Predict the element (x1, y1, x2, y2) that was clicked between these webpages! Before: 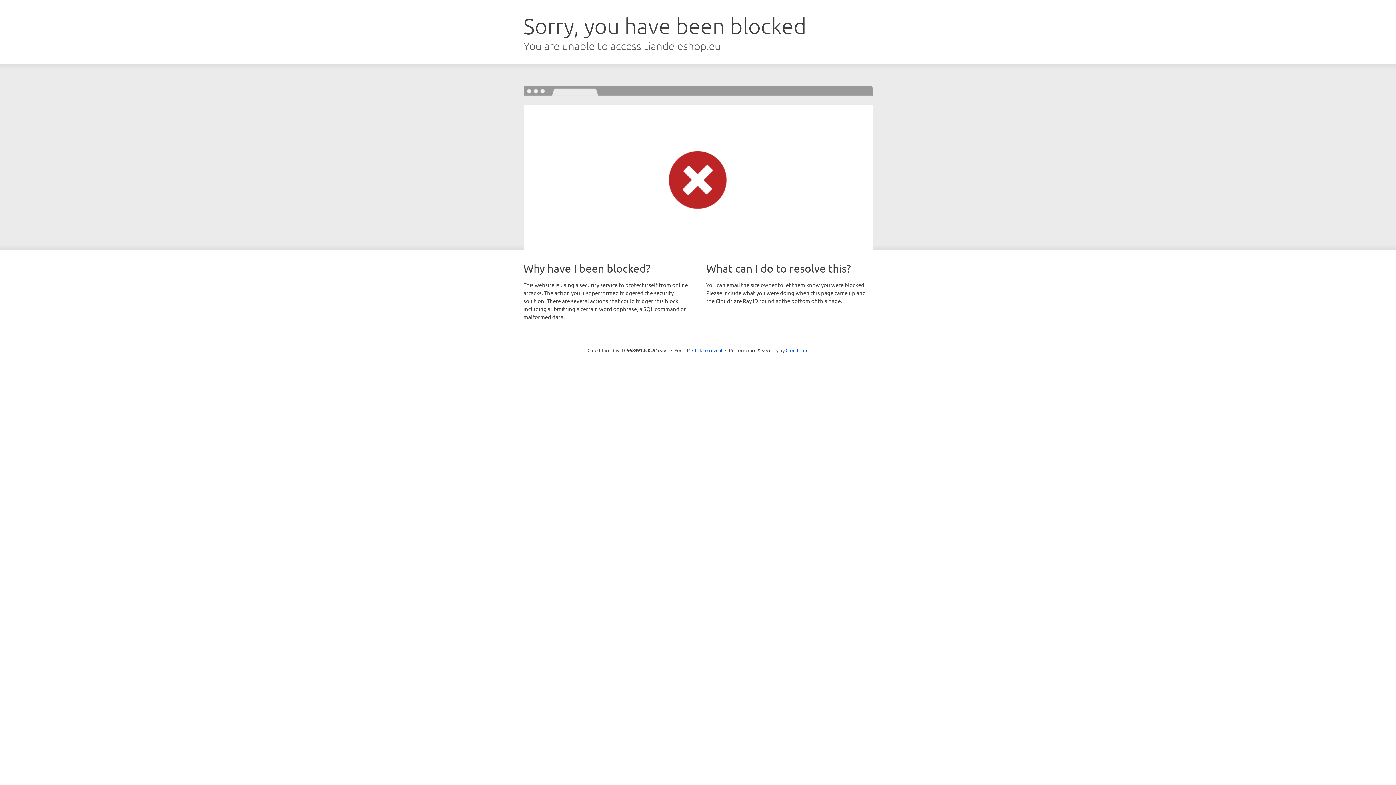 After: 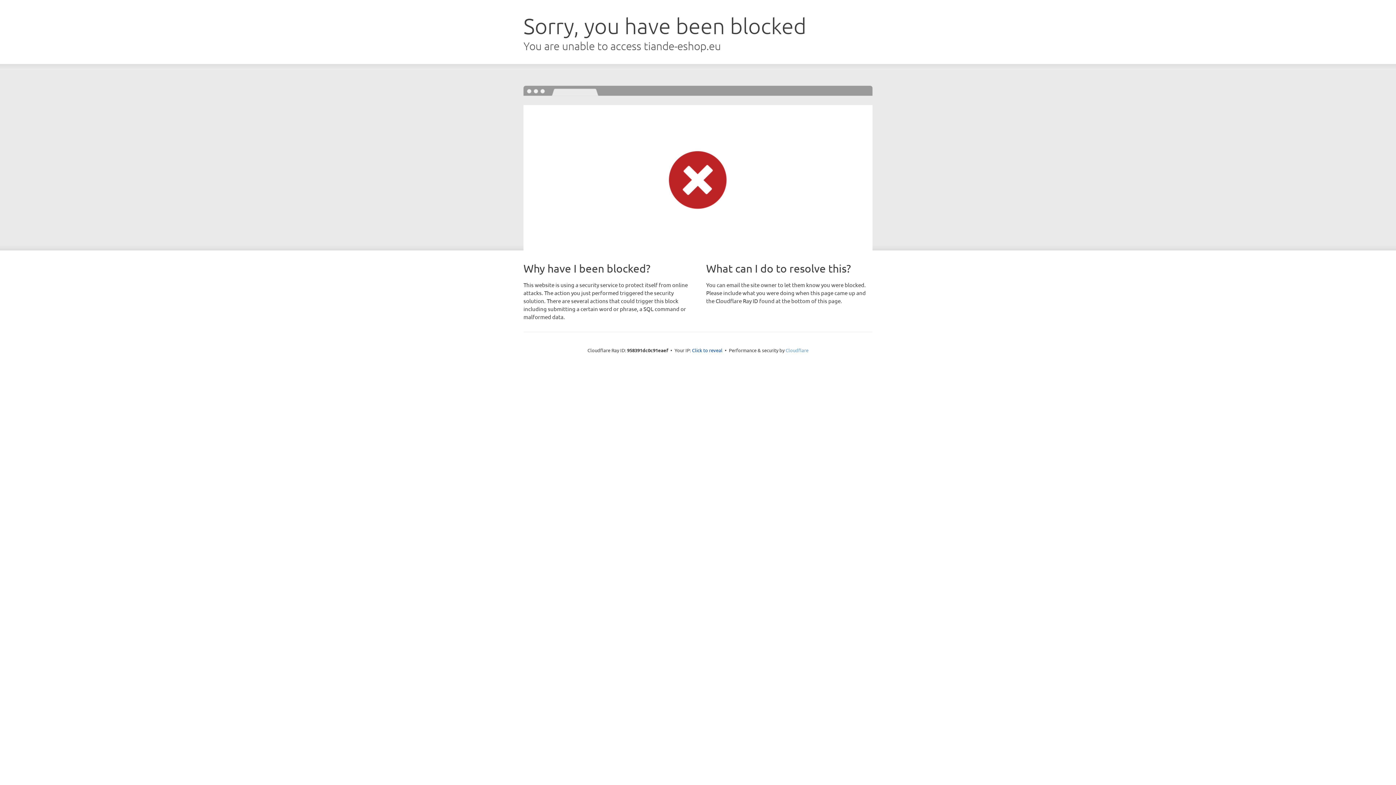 Action: label: Cloudflare bbox: (785, 347, 808, 353)